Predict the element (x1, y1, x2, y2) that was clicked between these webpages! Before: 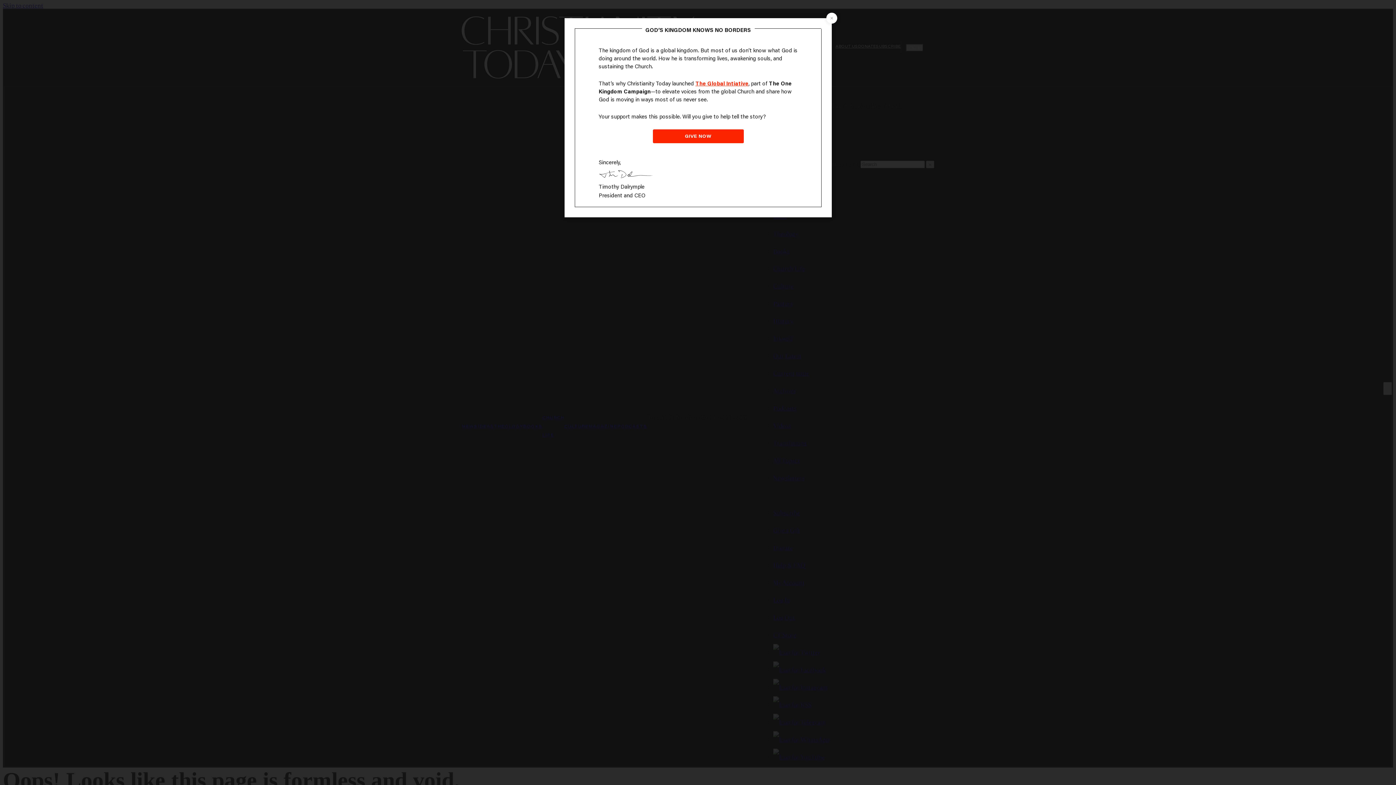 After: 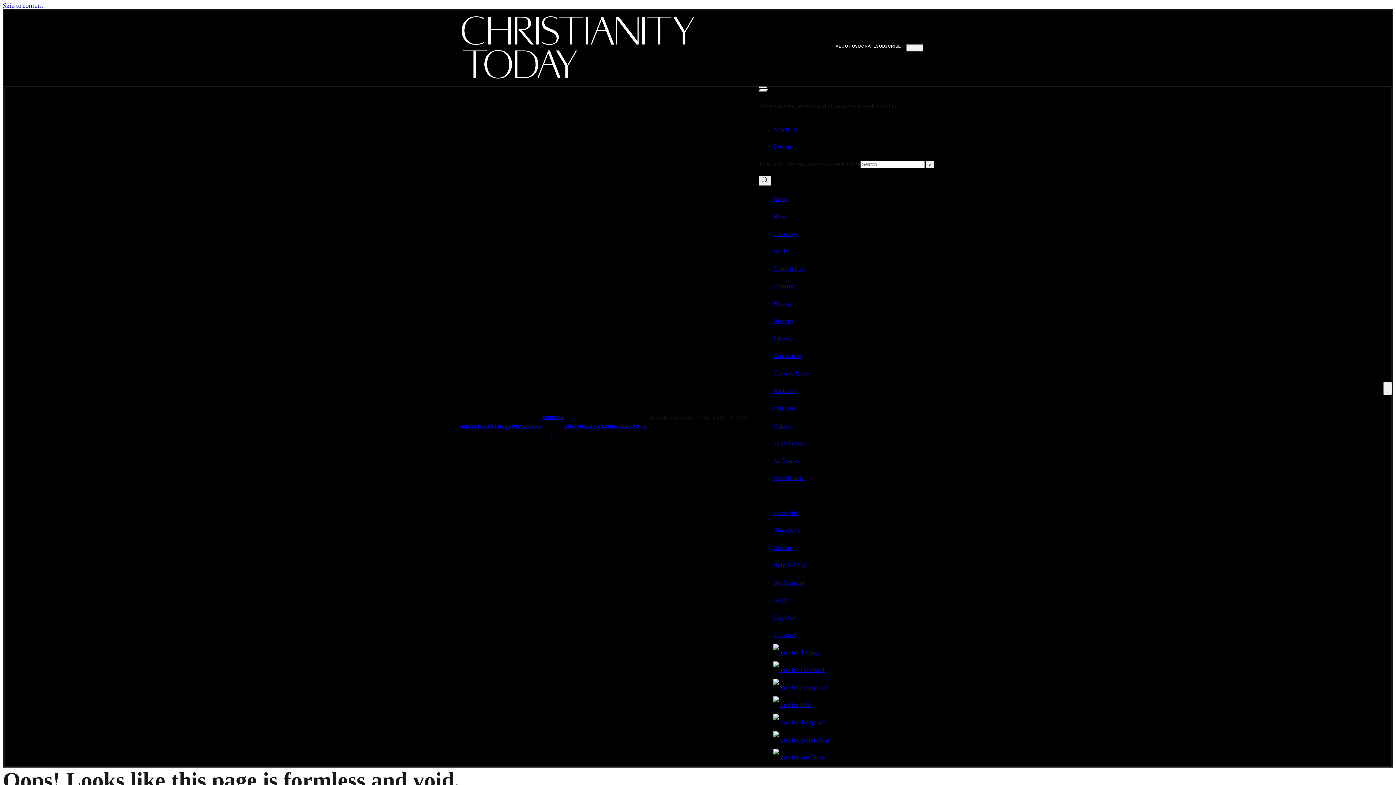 Action: bbox: (826, 12, 837, 23) label: Close the modal